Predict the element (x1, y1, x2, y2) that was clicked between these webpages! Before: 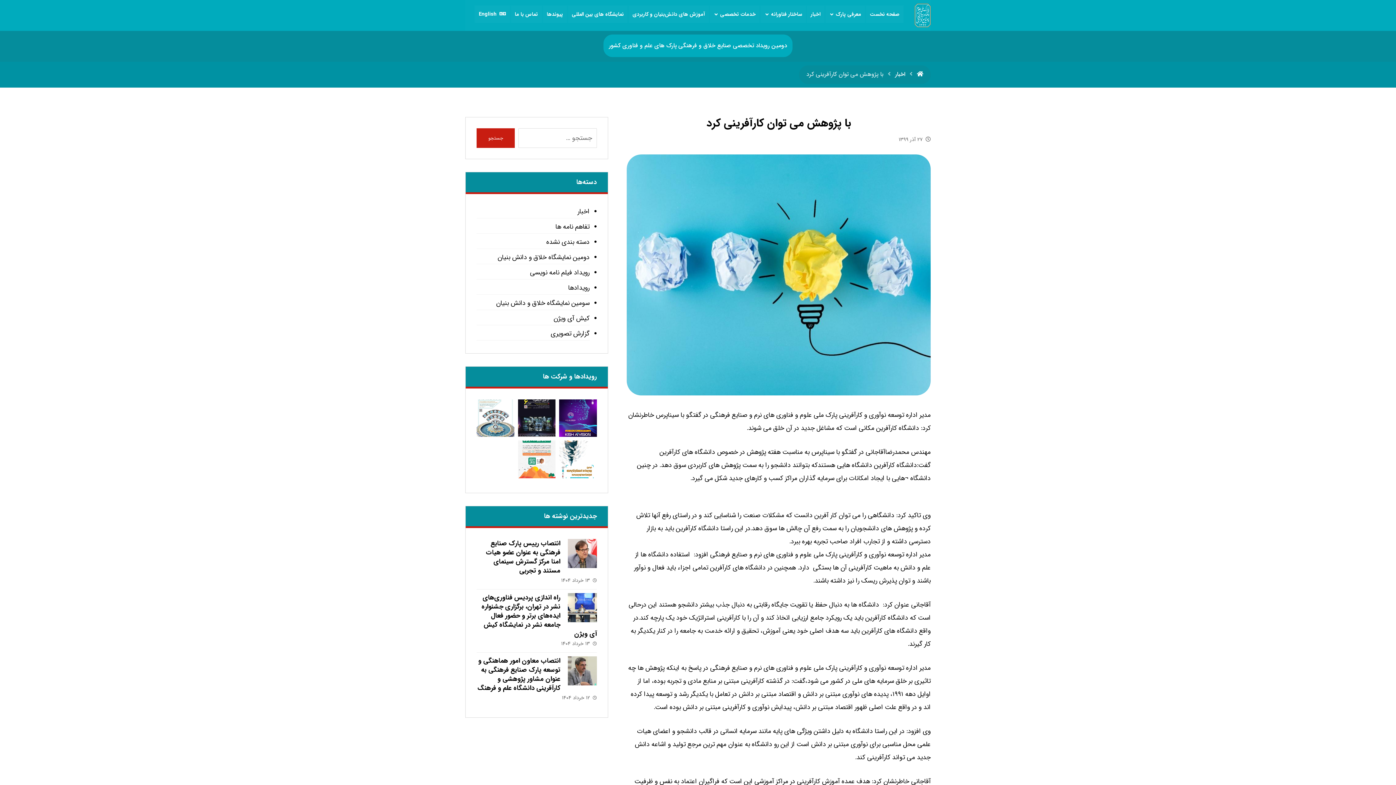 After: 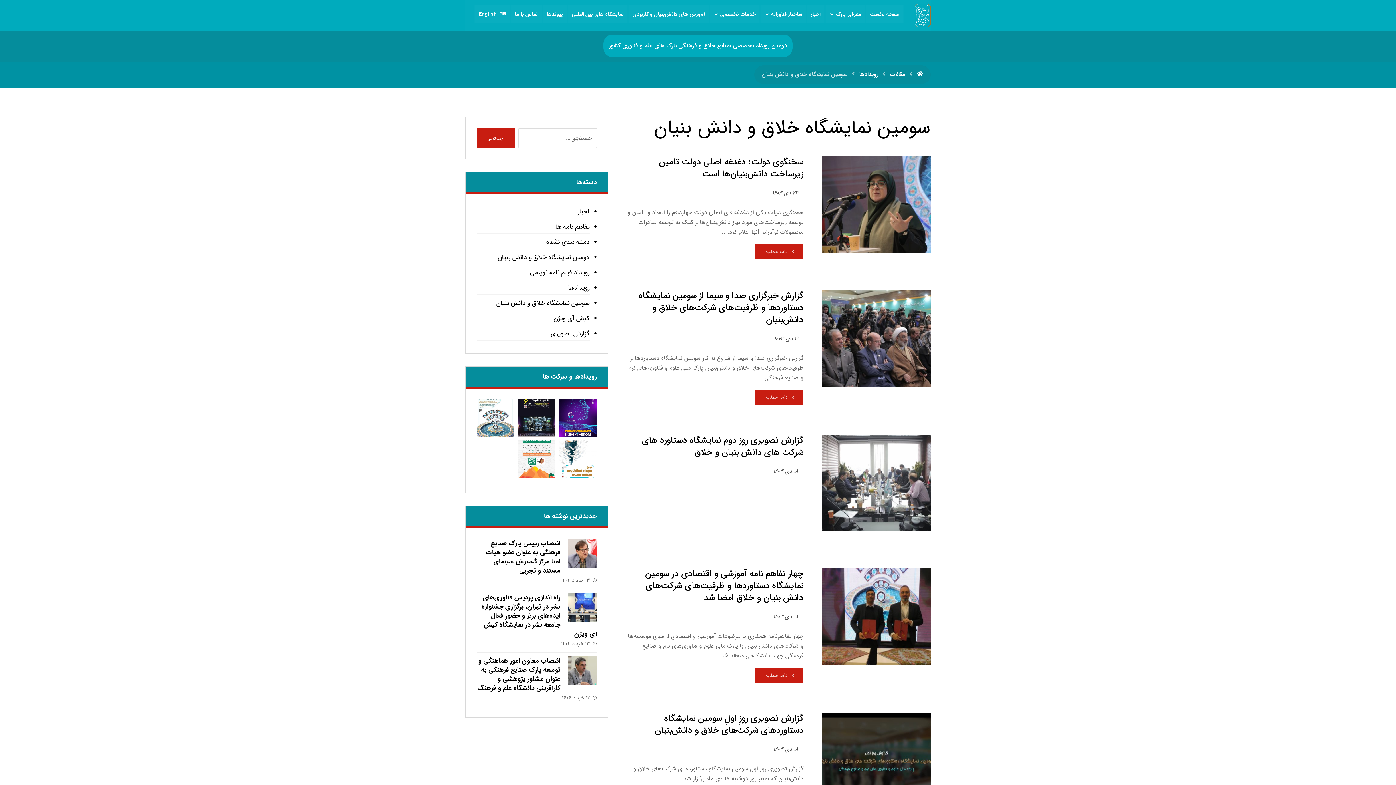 Action: label: سومین نمایشگاه خلاق و دانش بنیان bbox: (476, 296, 589, 310)